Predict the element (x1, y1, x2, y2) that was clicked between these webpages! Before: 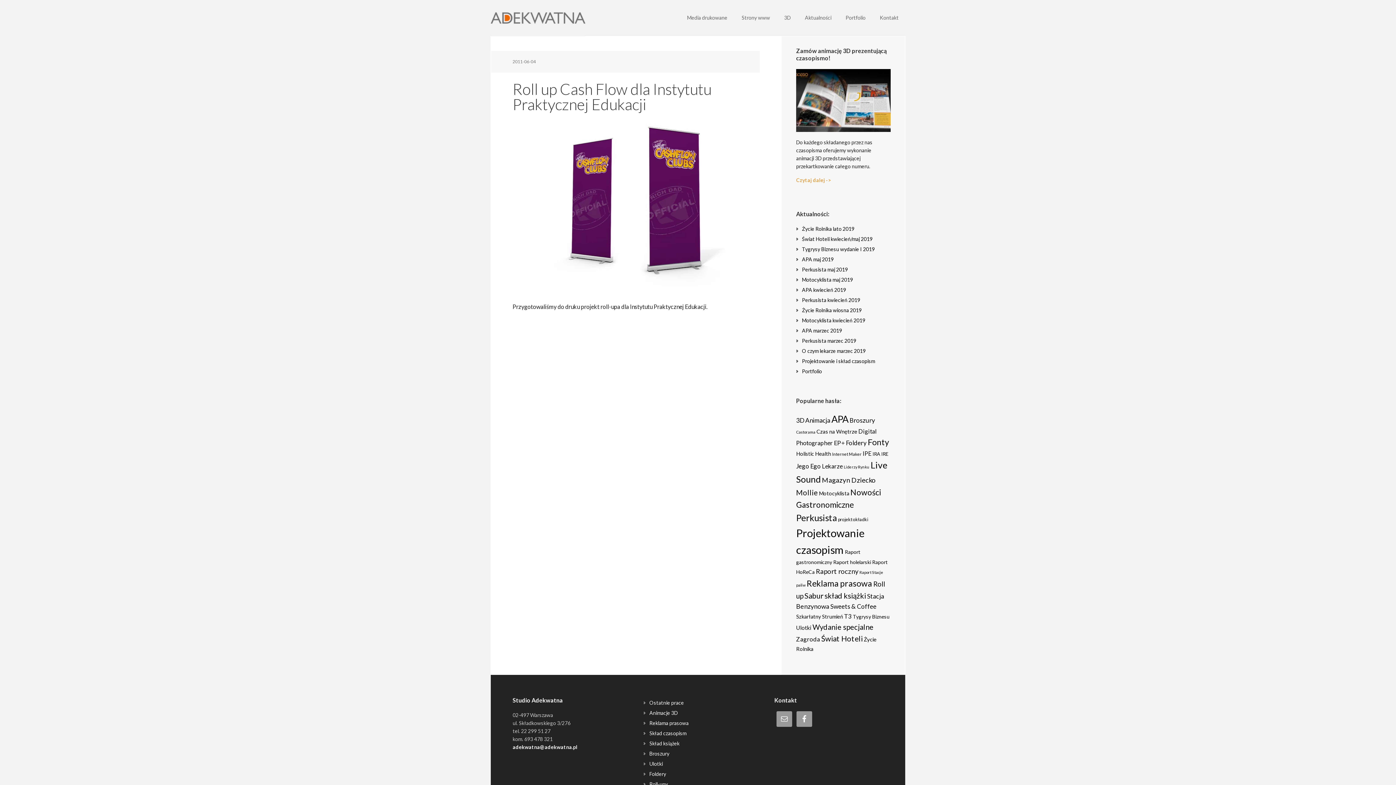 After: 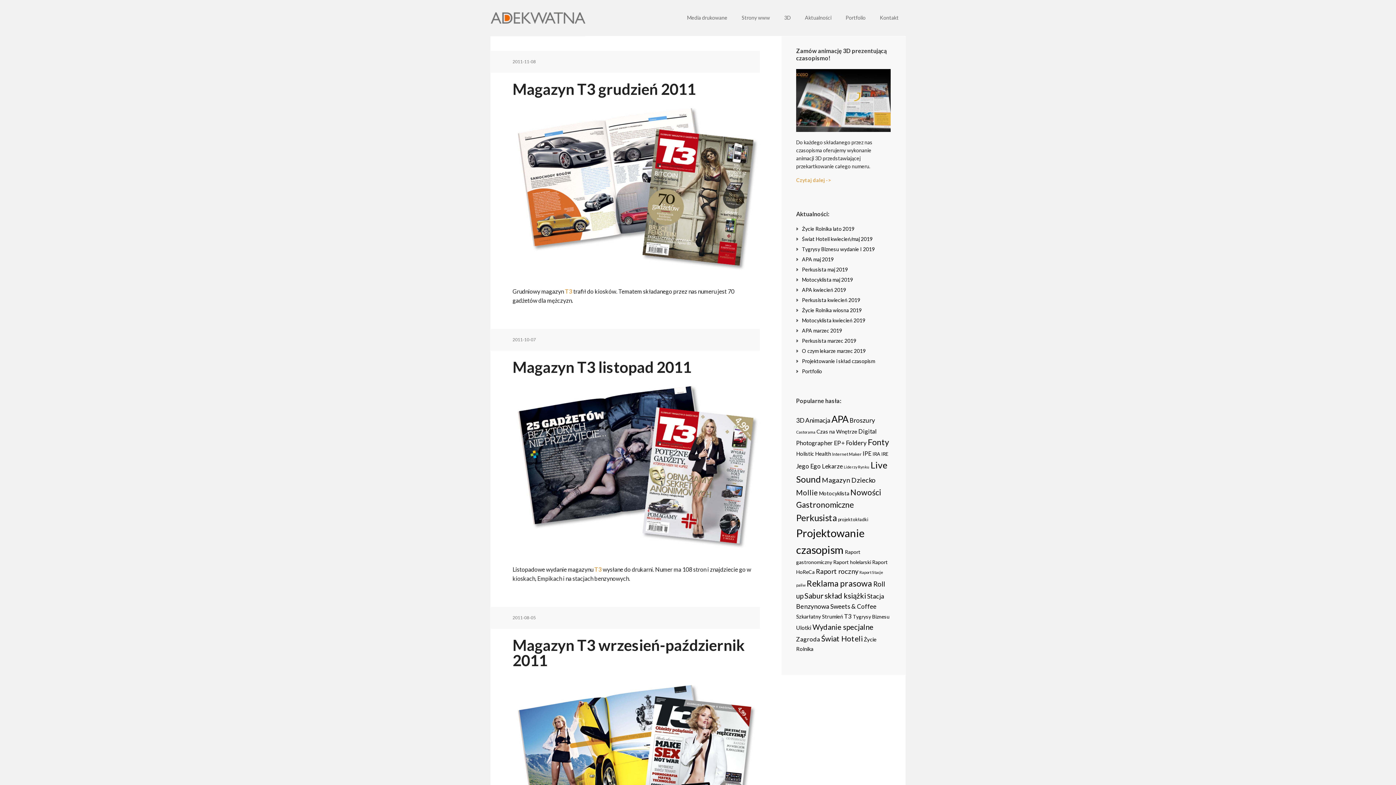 Action: label: T3 (14 items) bbox: (844, 612, 852, 620)